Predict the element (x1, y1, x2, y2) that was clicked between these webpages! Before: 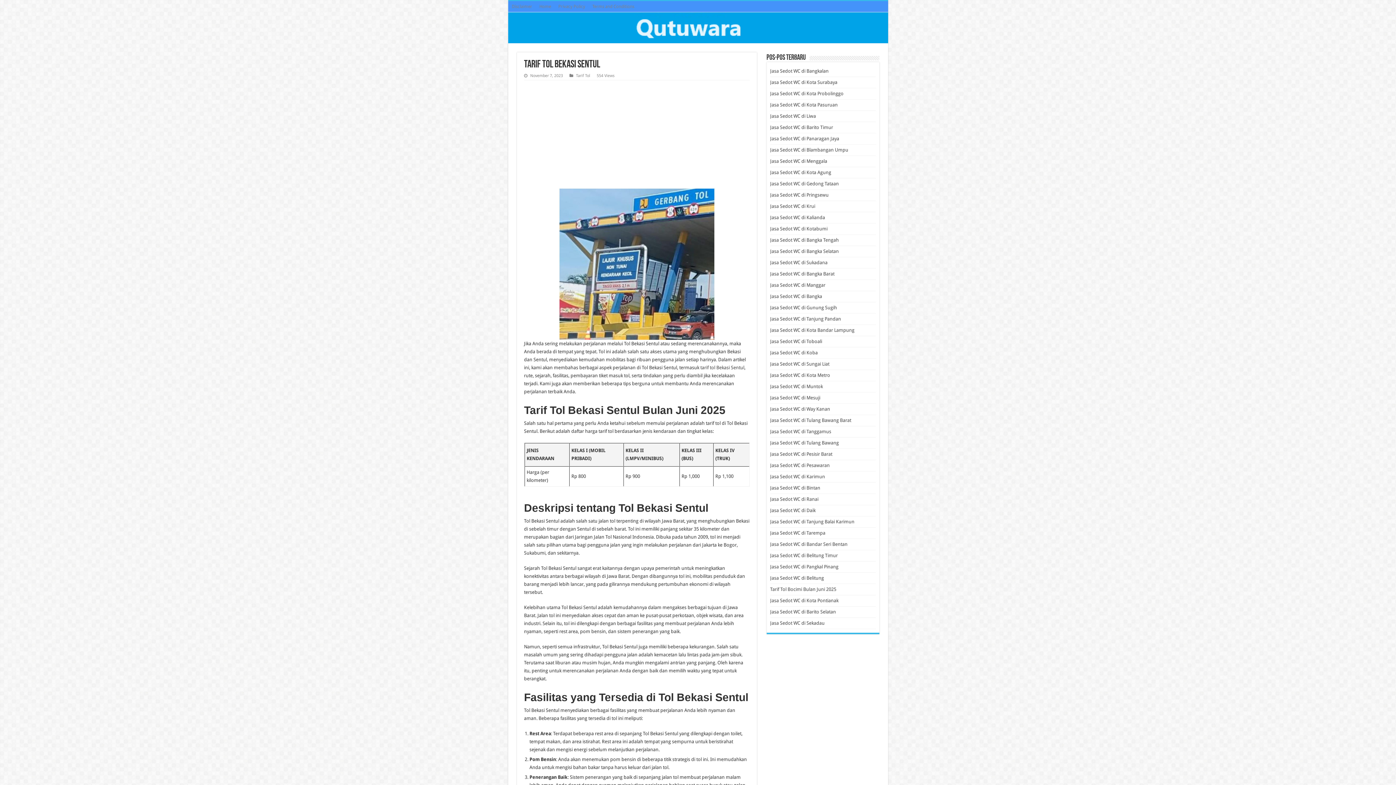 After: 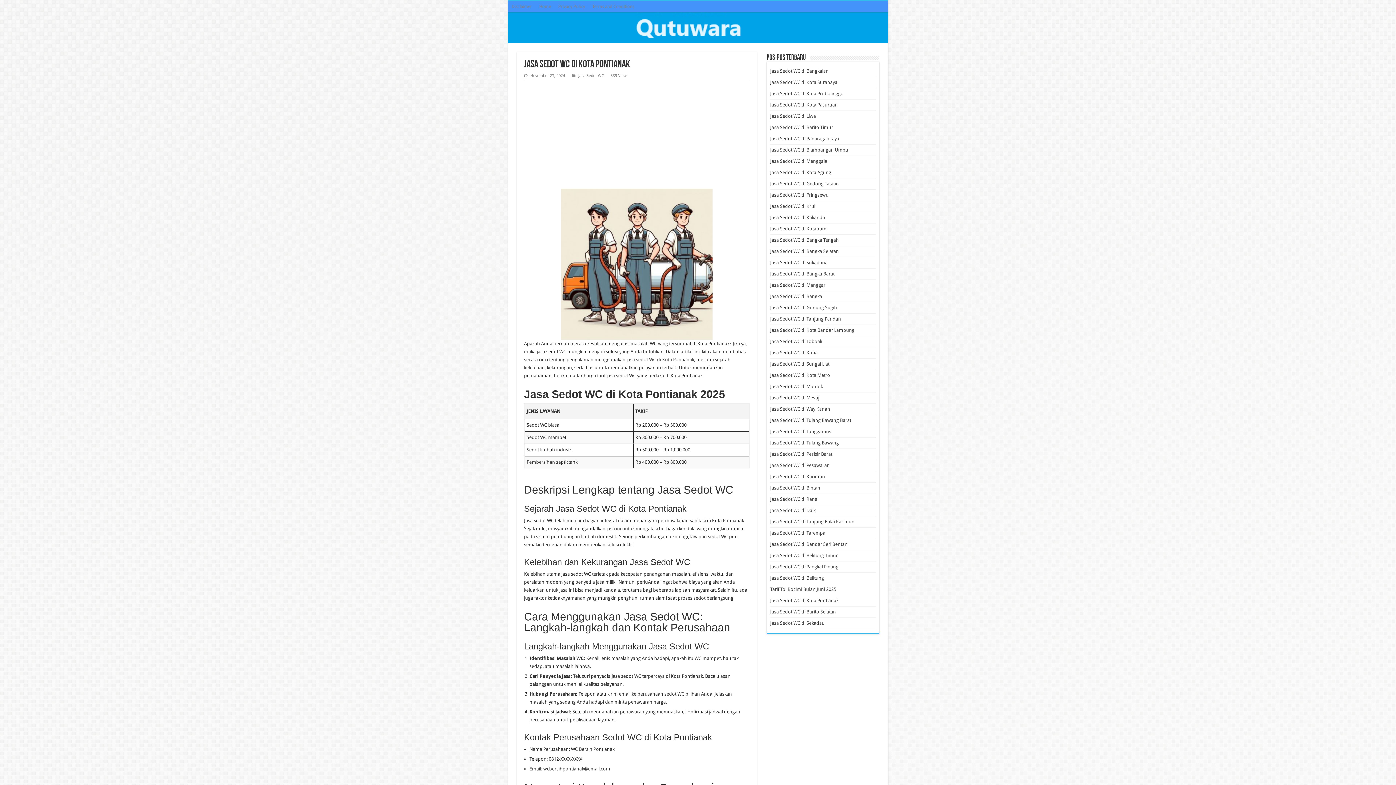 Action: bbox: (770, 598, 838, 603) label: Jasa Sedot WC di Kota Pontianak